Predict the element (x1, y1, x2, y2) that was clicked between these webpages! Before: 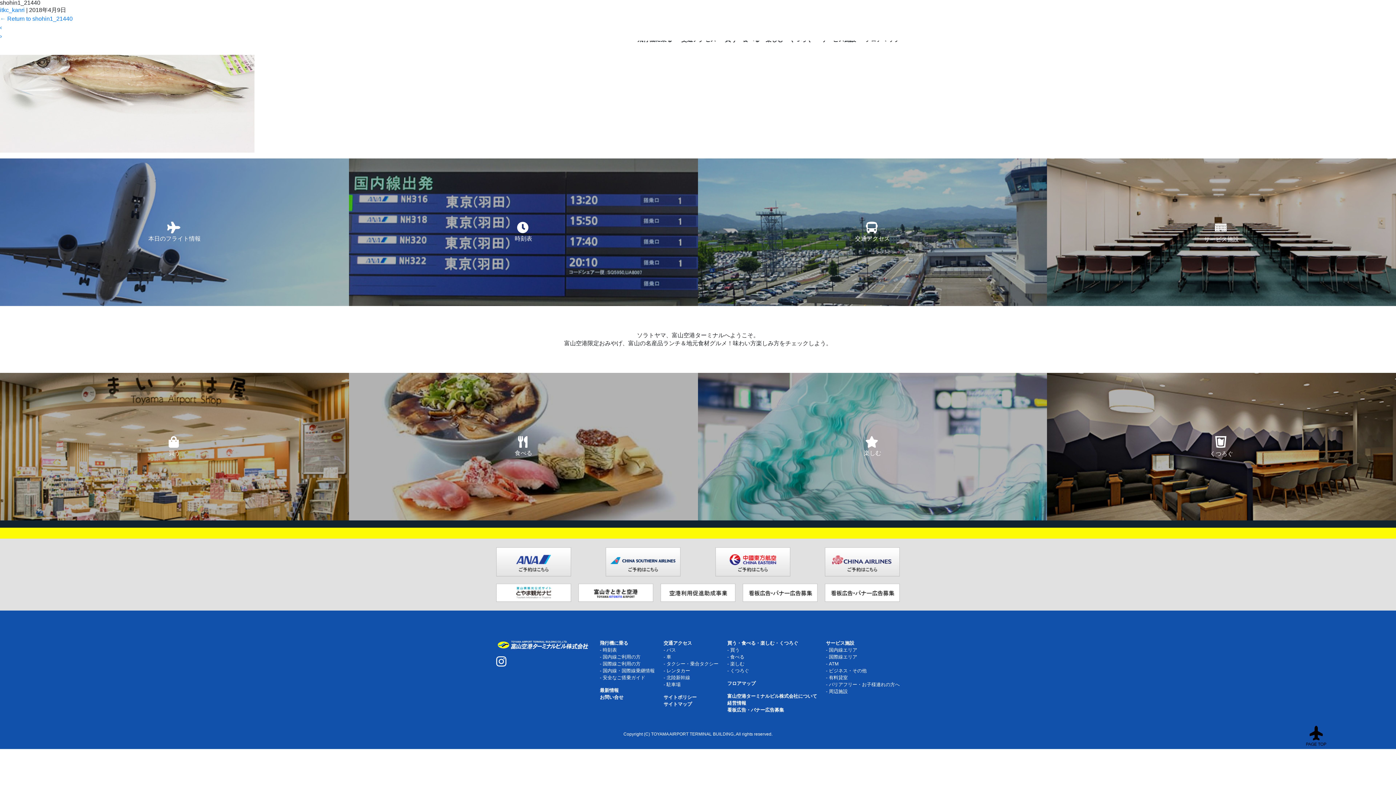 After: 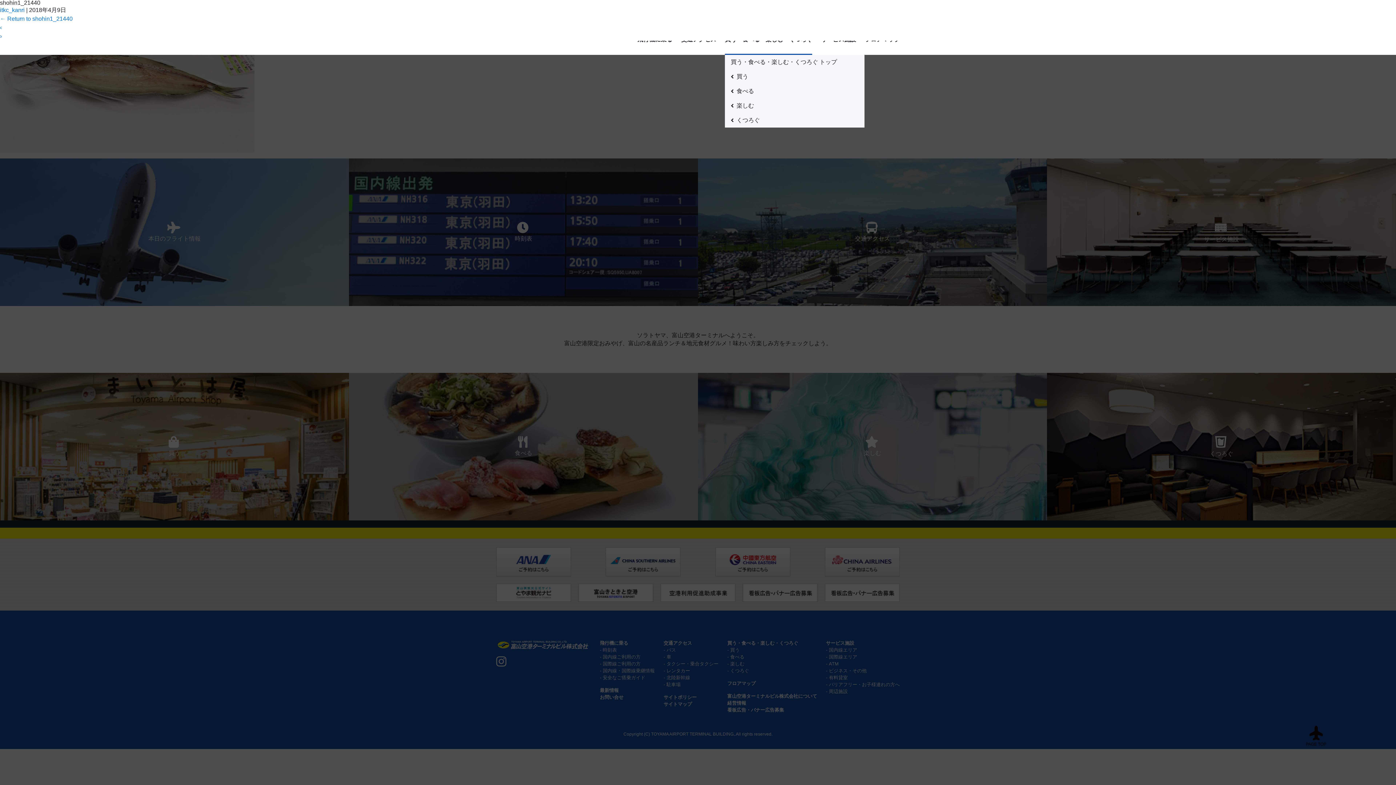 Action: label: 買う・食べる・楽しむ・くつろぐ bbox: (725, 36, 812, 54)